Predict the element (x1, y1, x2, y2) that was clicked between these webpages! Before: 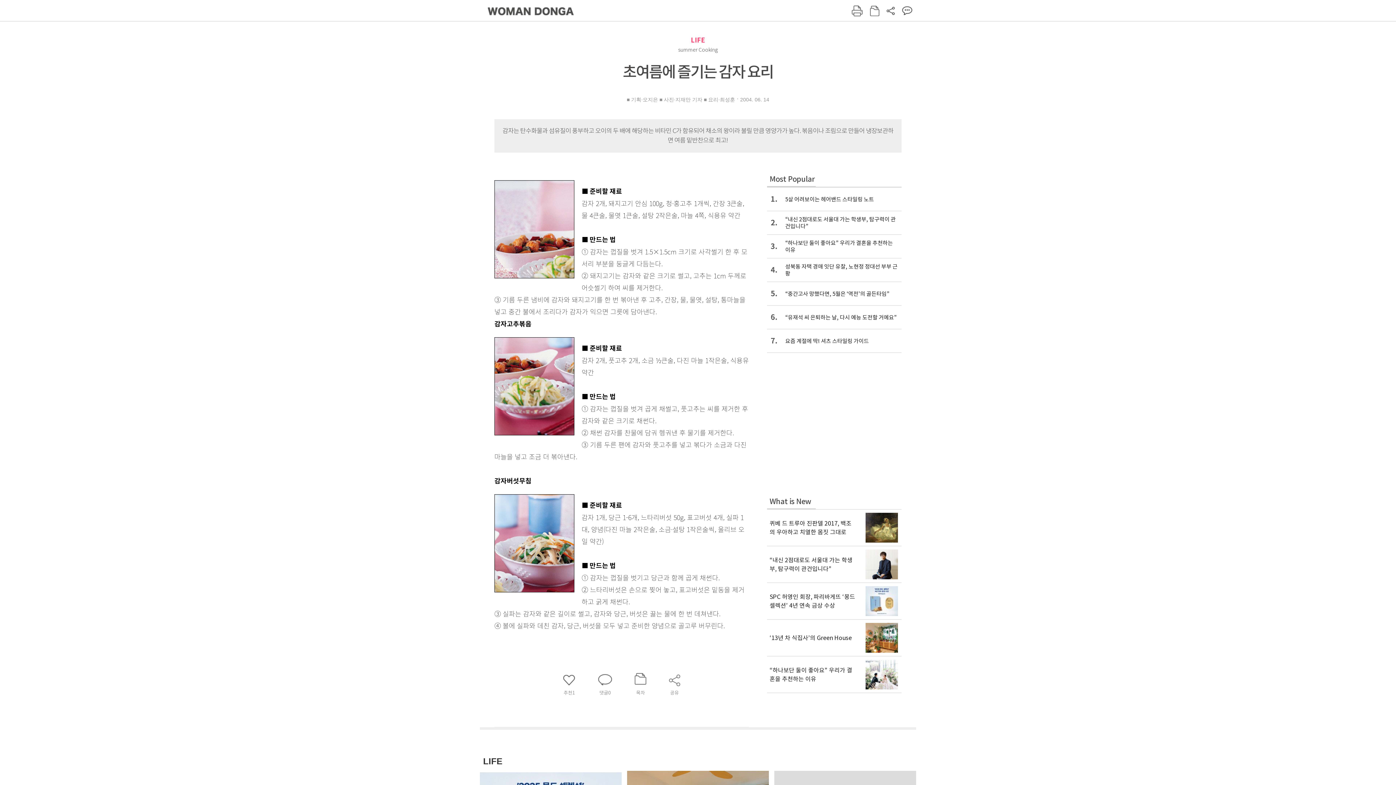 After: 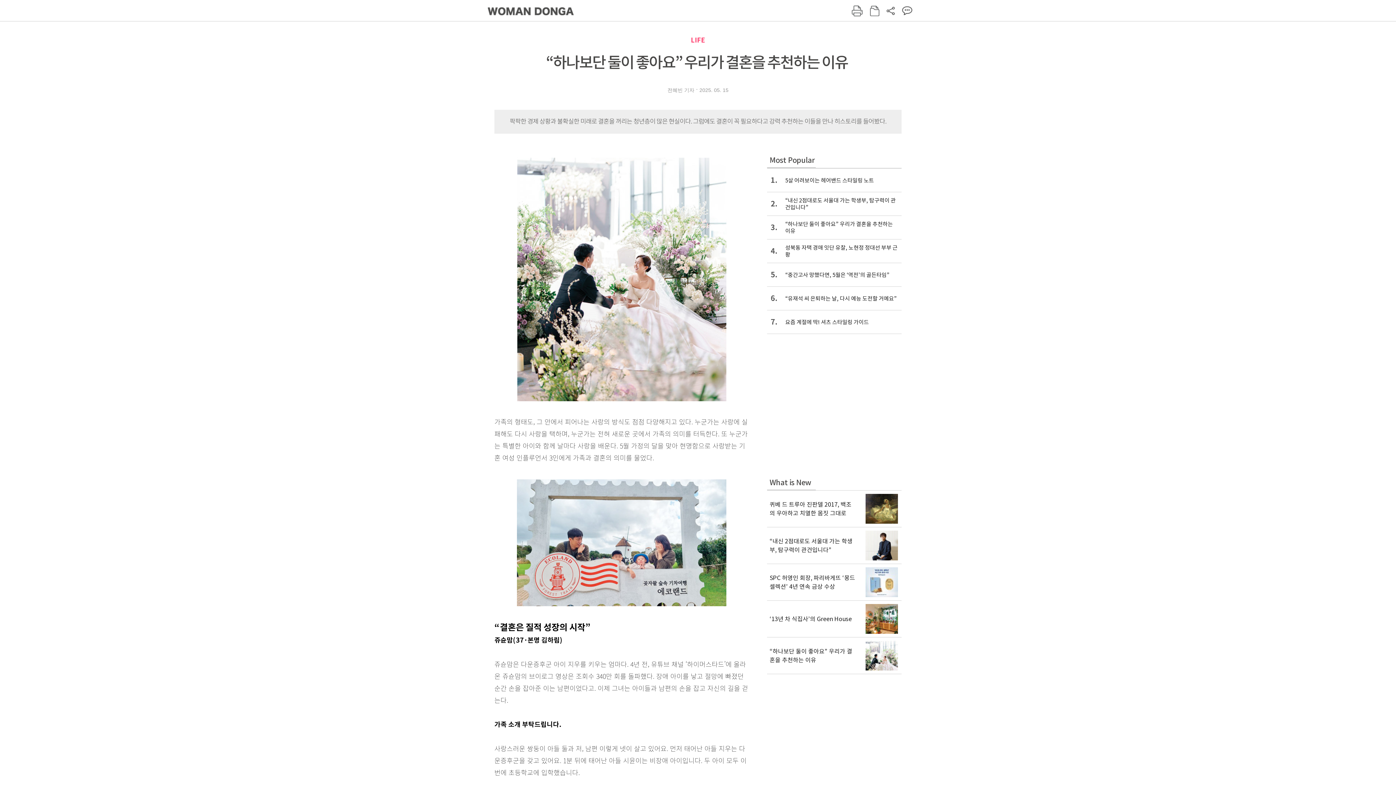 Action: bbox: (767, 656, 901, 693) label: “하나보단 둘이 좋아요” 우리가 결혼을 추천하는 이유 